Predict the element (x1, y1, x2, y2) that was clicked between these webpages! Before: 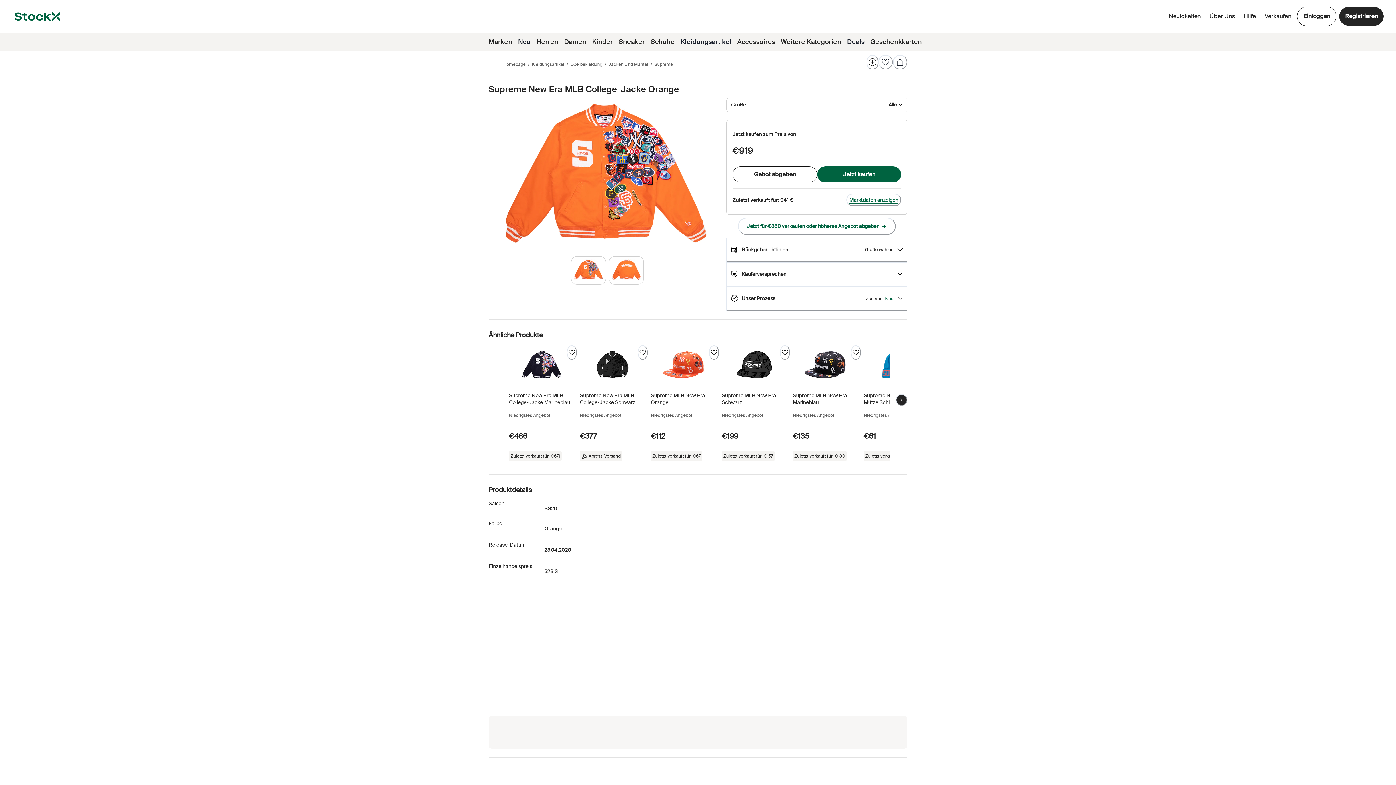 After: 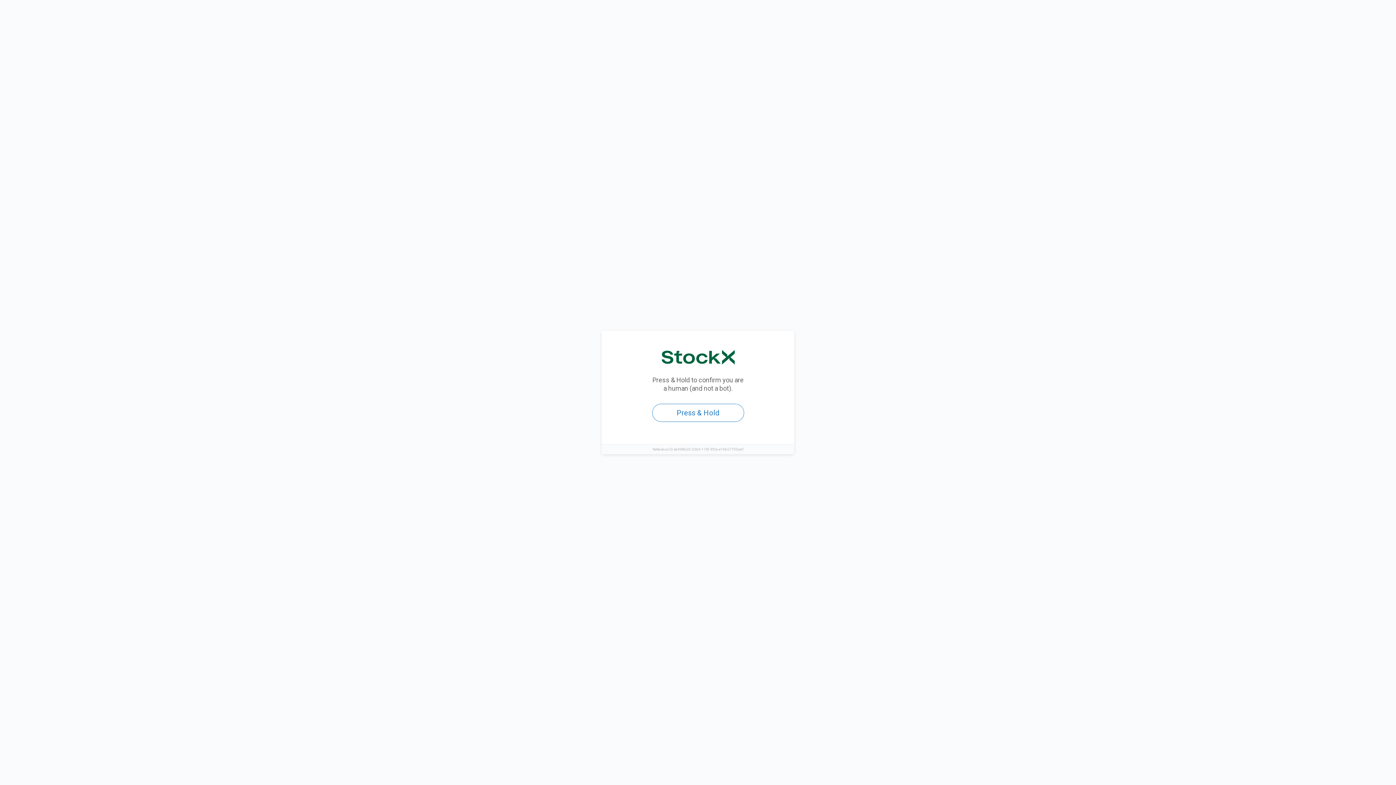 Action: label: Verkaufen bbox: (1262, 9, 1294, 22)